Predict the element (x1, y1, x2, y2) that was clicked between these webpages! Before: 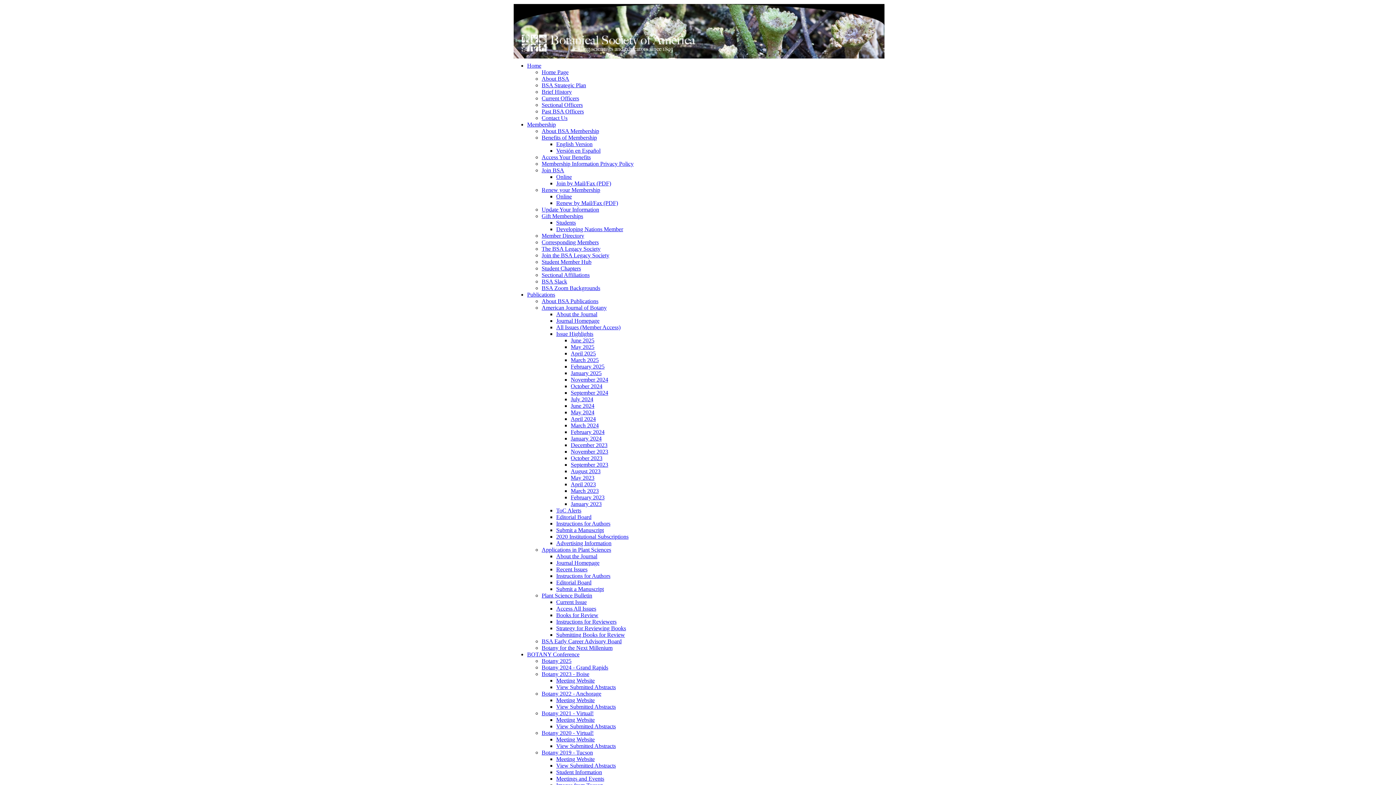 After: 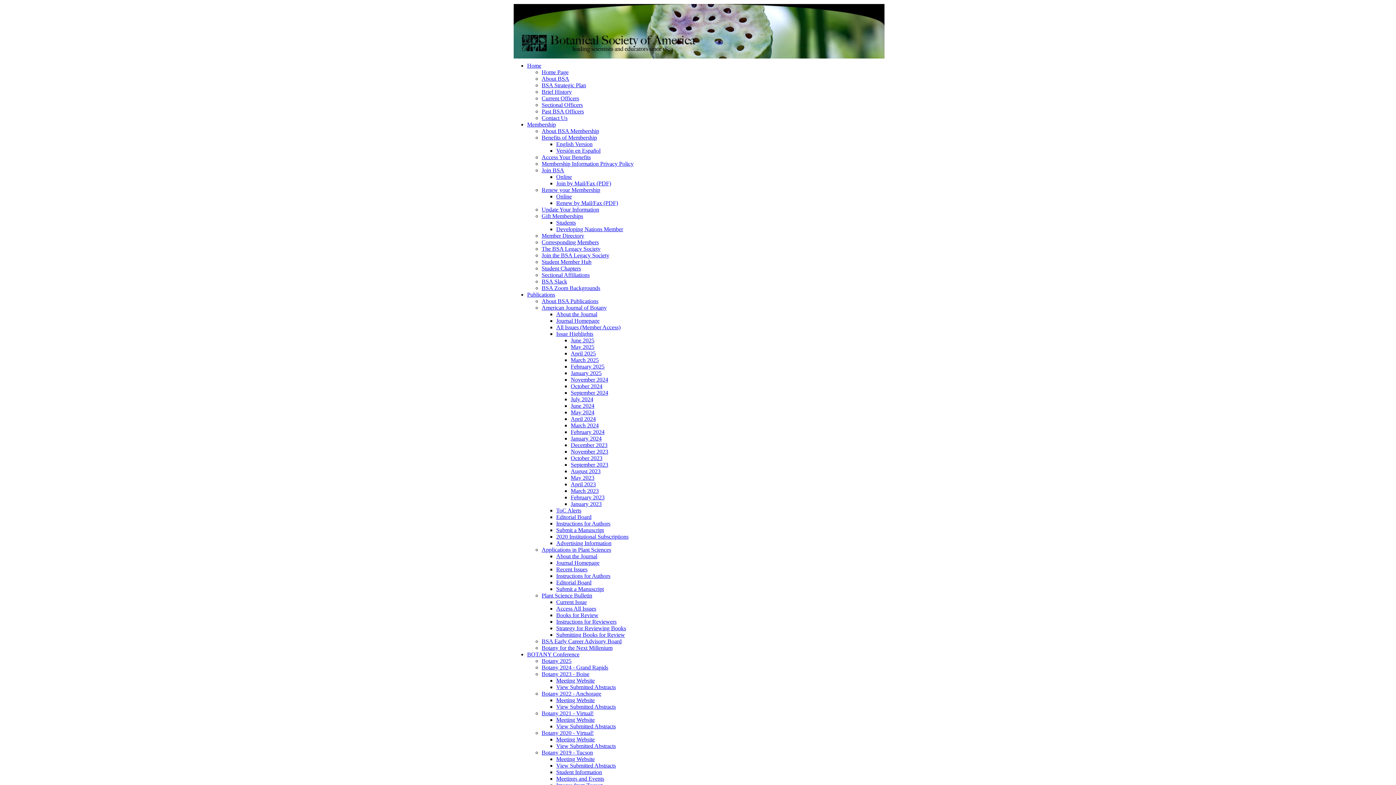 Action: label: BSA Slack bbox: (541, 278, 567, 284)